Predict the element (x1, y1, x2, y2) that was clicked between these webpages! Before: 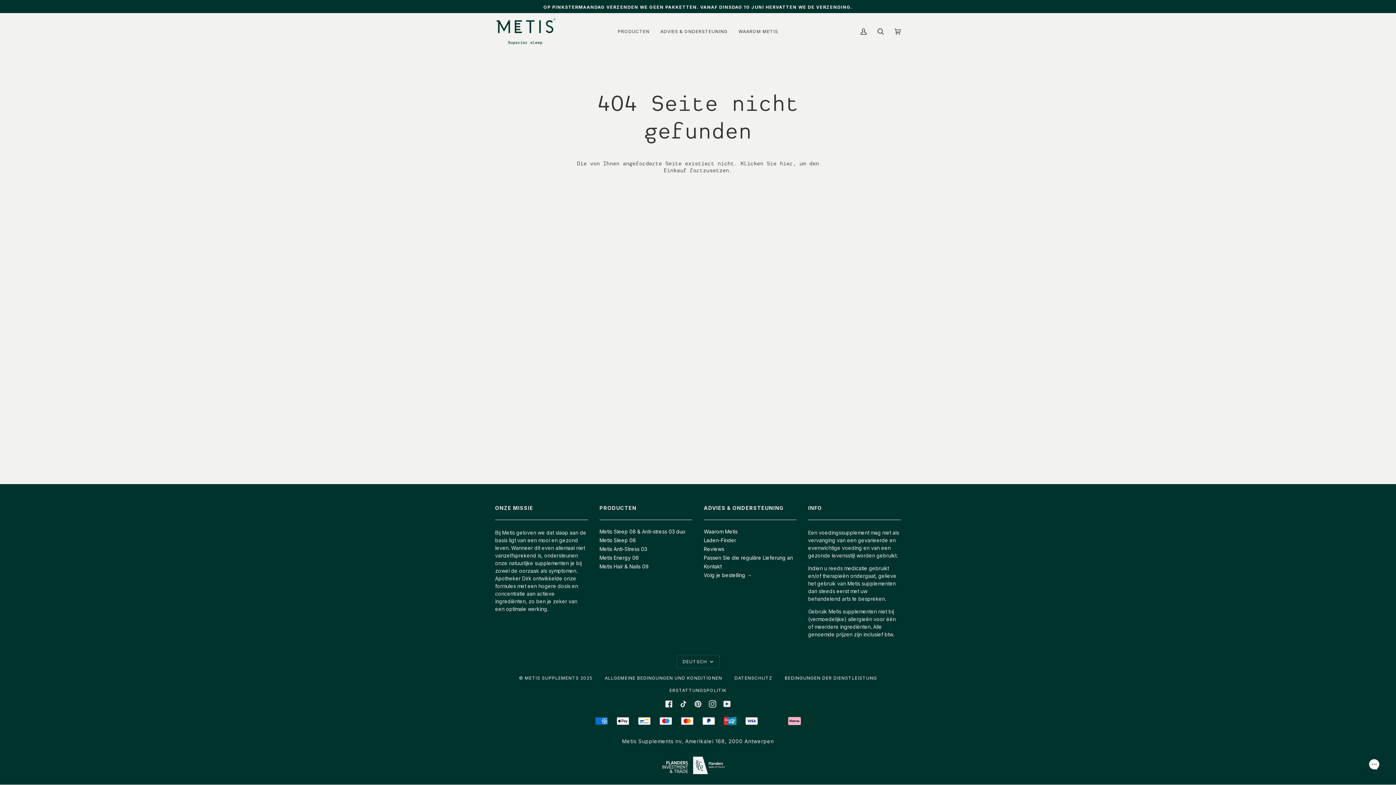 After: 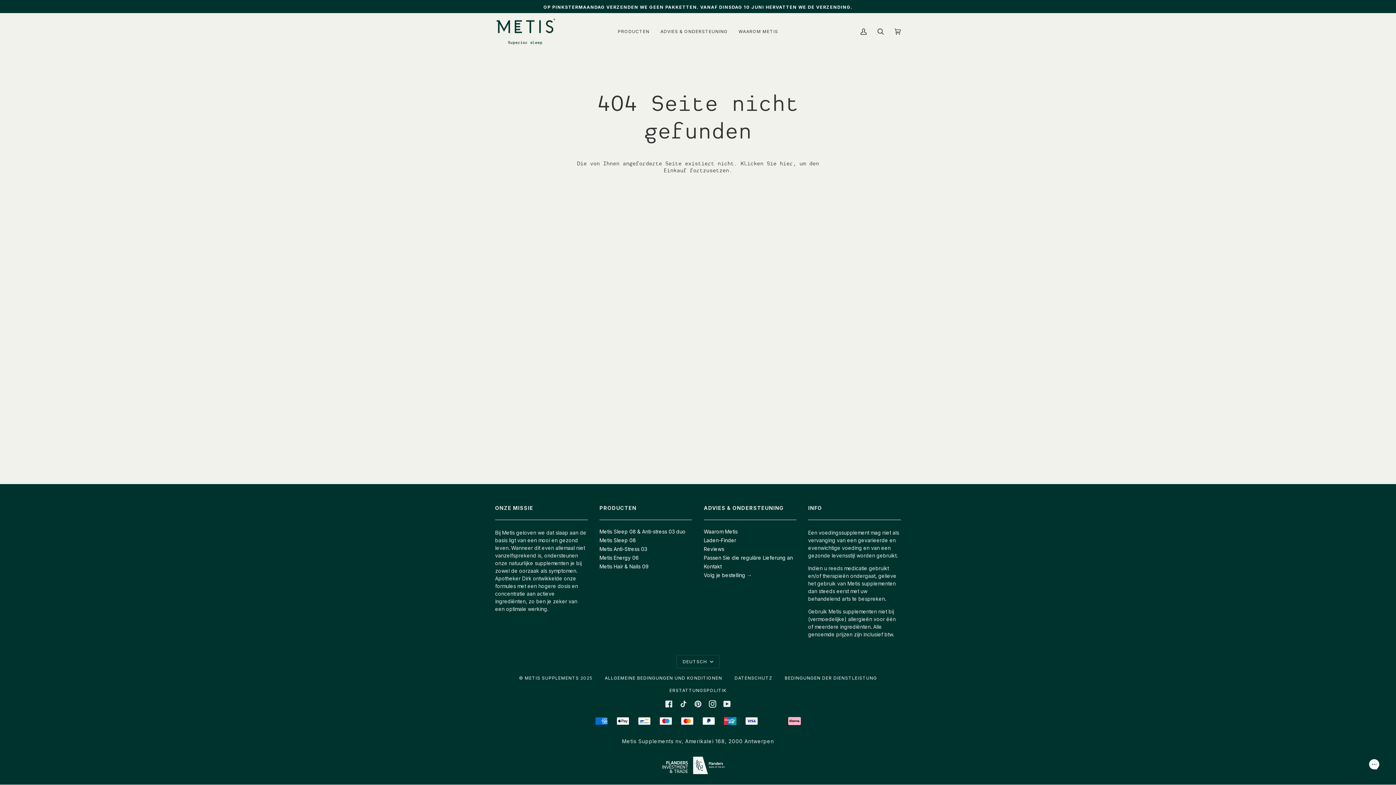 Action: label: INSTAGRAM bbox: (709, 700, 716, 708)